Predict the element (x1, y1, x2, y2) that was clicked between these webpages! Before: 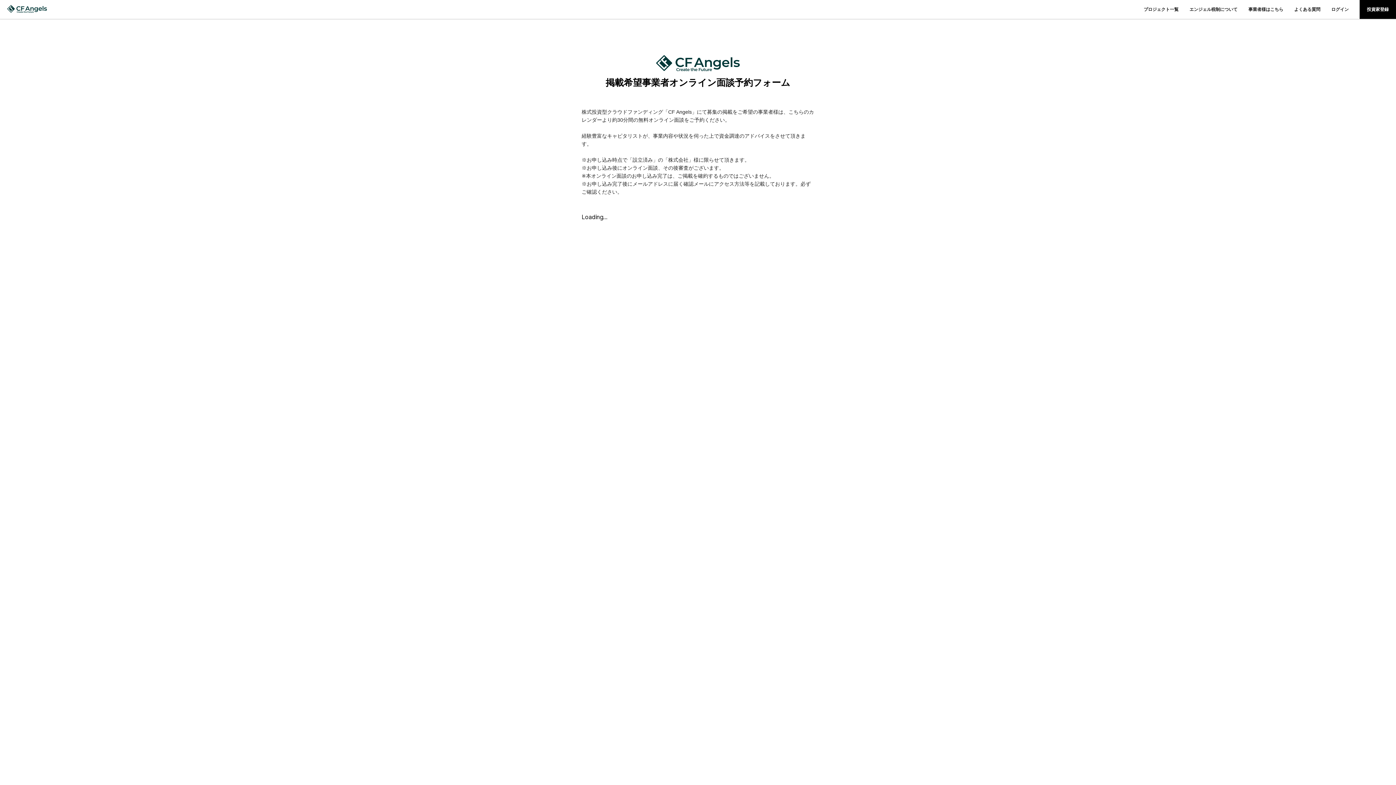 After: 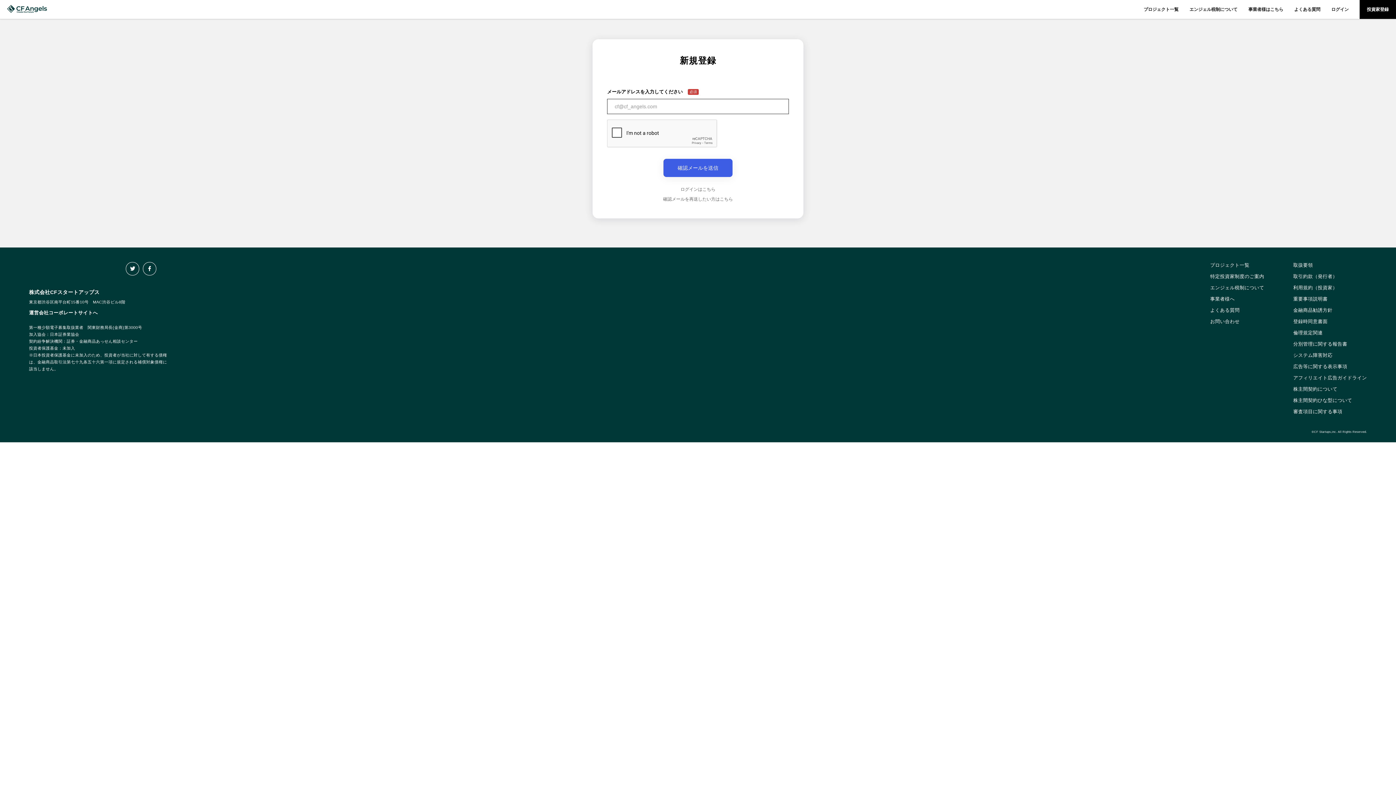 Action: label: 投資家登録 bbox: (1360, 0, 1396, 18)